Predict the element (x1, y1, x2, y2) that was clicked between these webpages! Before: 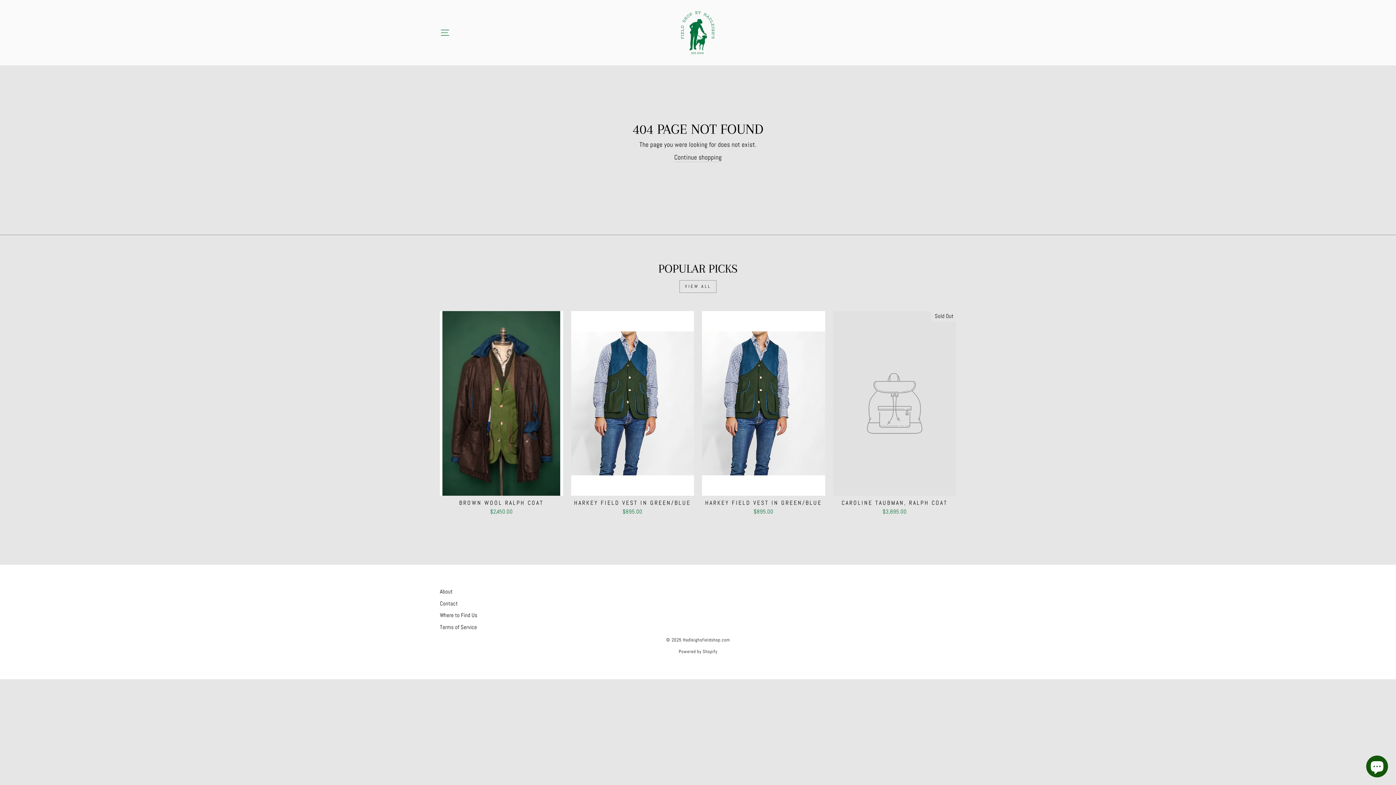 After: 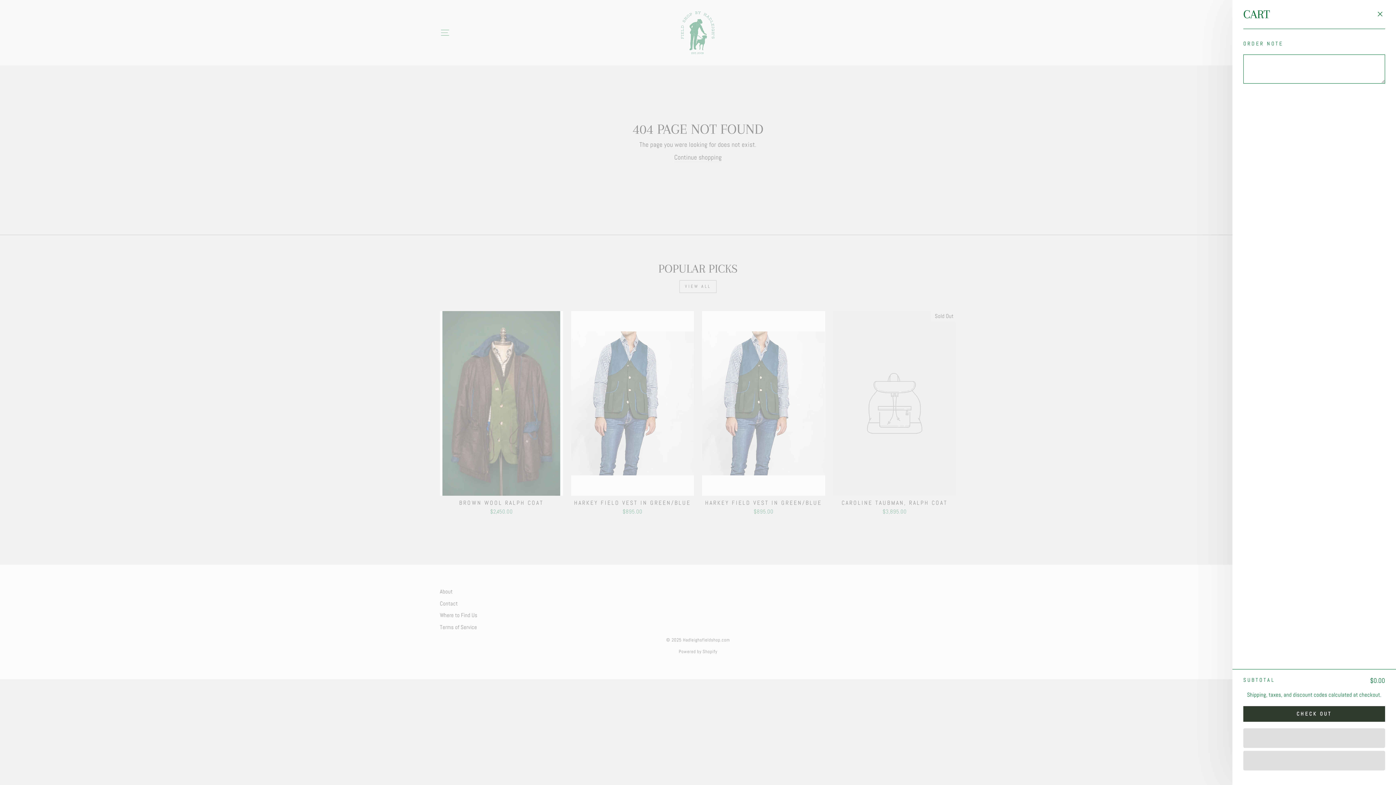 Action: bbox: (952, 30, 960, 36) label: Cart